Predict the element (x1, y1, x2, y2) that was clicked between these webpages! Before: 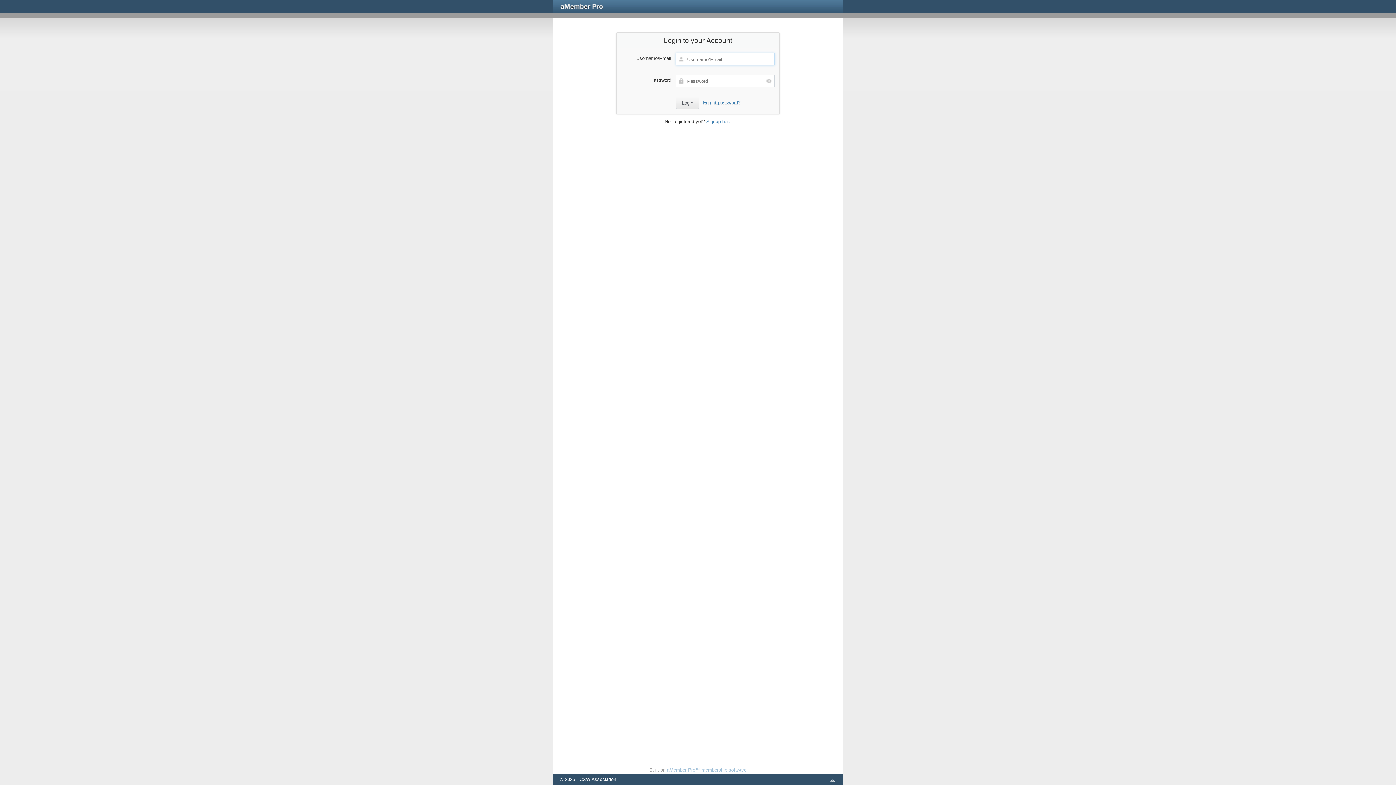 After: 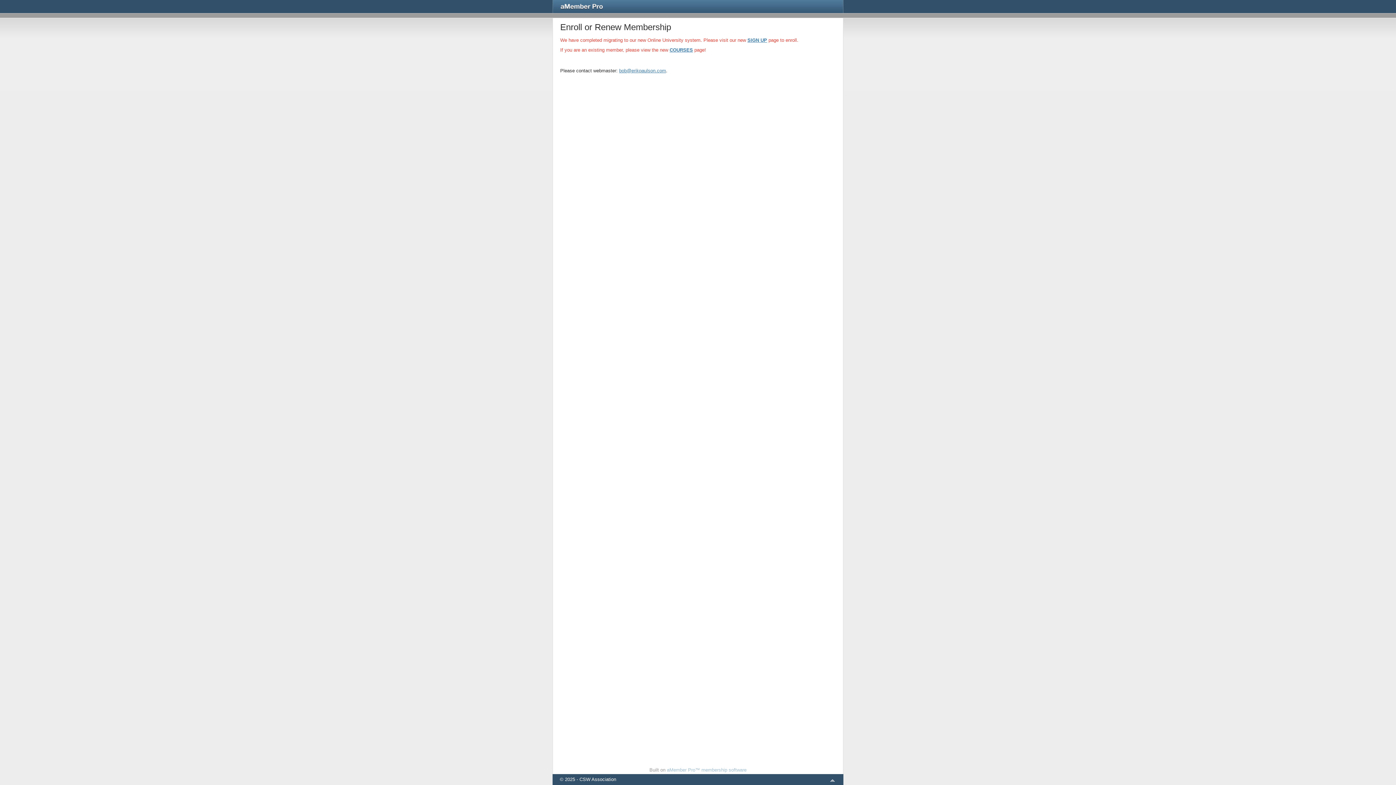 Action: bbox: (706, 118, 731, 124) label: Signup here